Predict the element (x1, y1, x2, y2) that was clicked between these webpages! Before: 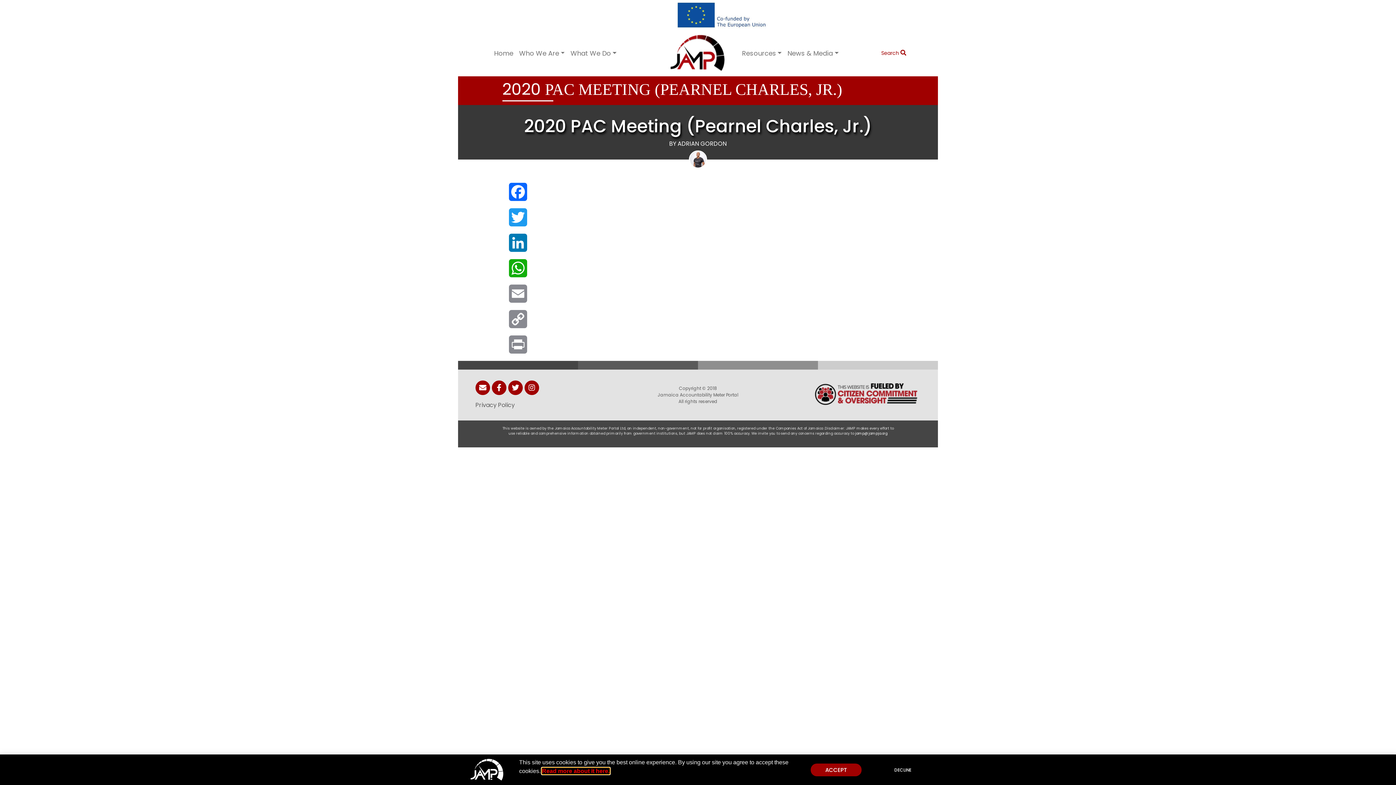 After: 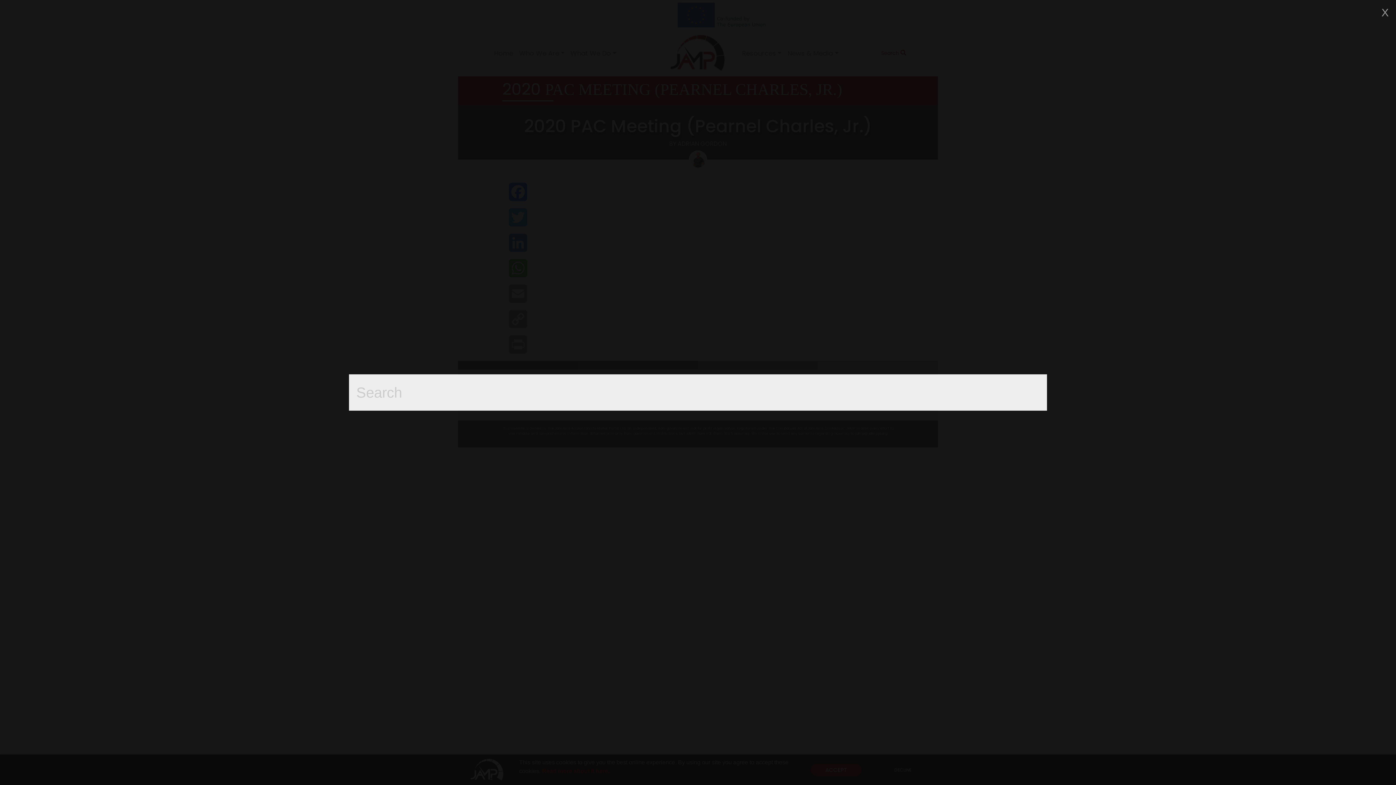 Action: label: Search  bbox: (876, 46, 911, 60)